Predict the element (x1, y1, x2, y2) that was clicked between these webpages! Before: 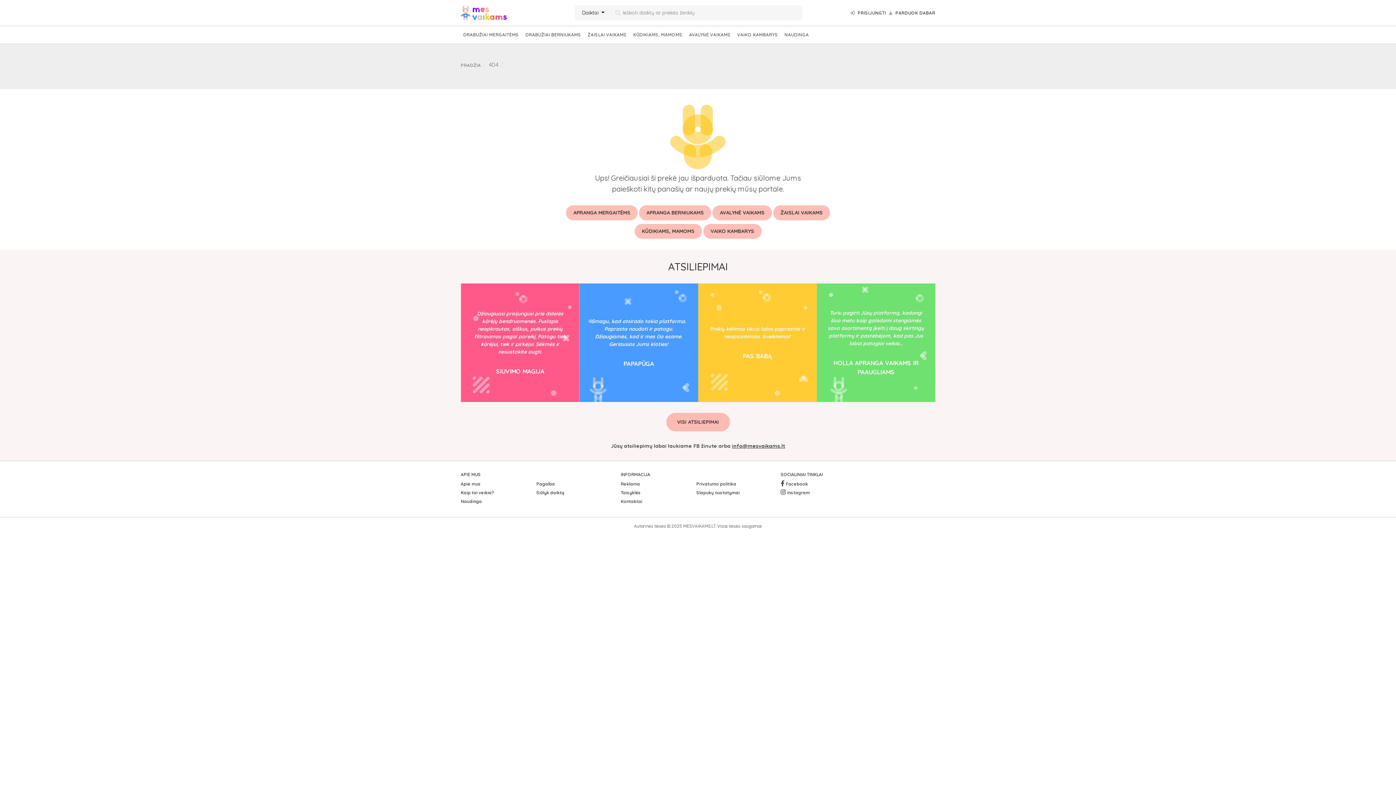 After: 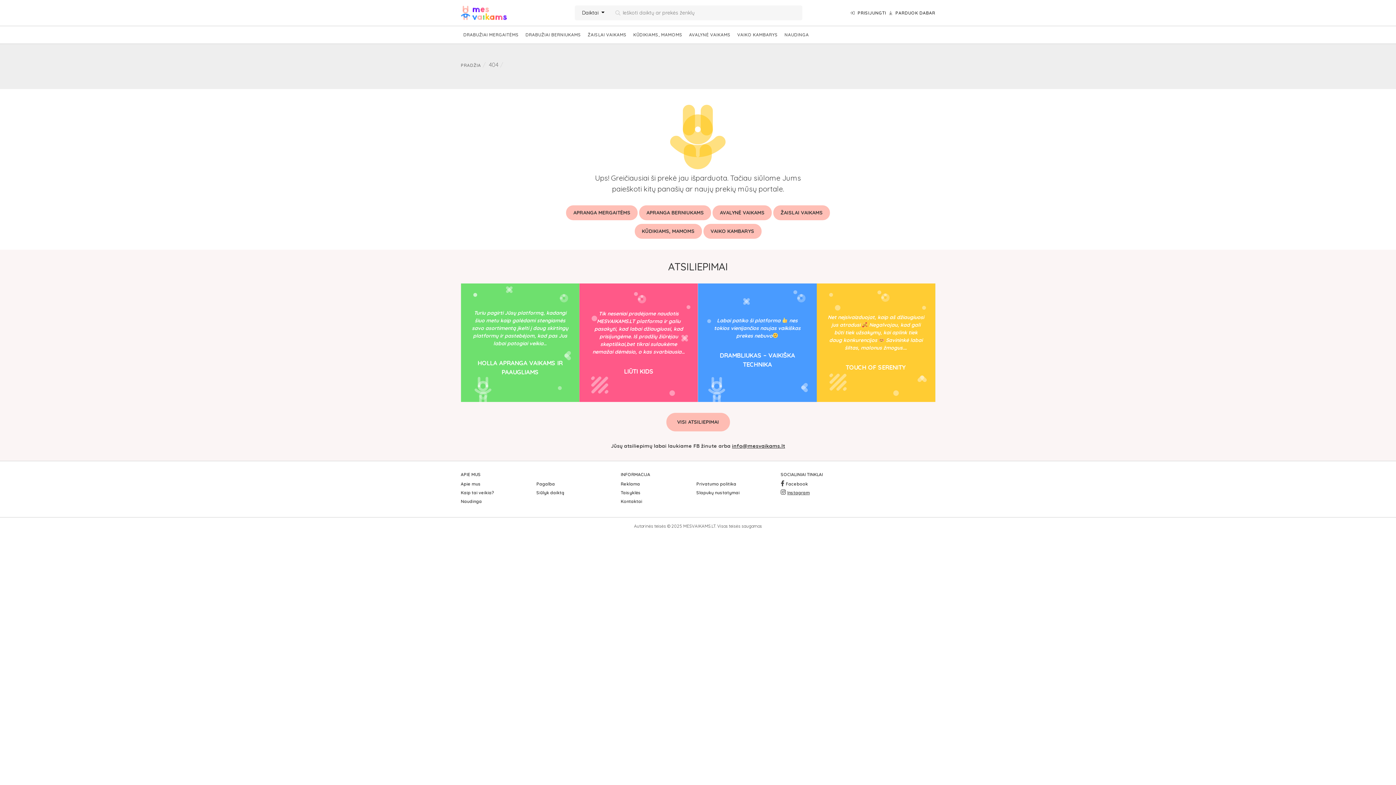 Action: label: Instagram bbox: (787, 489, 810, 496)